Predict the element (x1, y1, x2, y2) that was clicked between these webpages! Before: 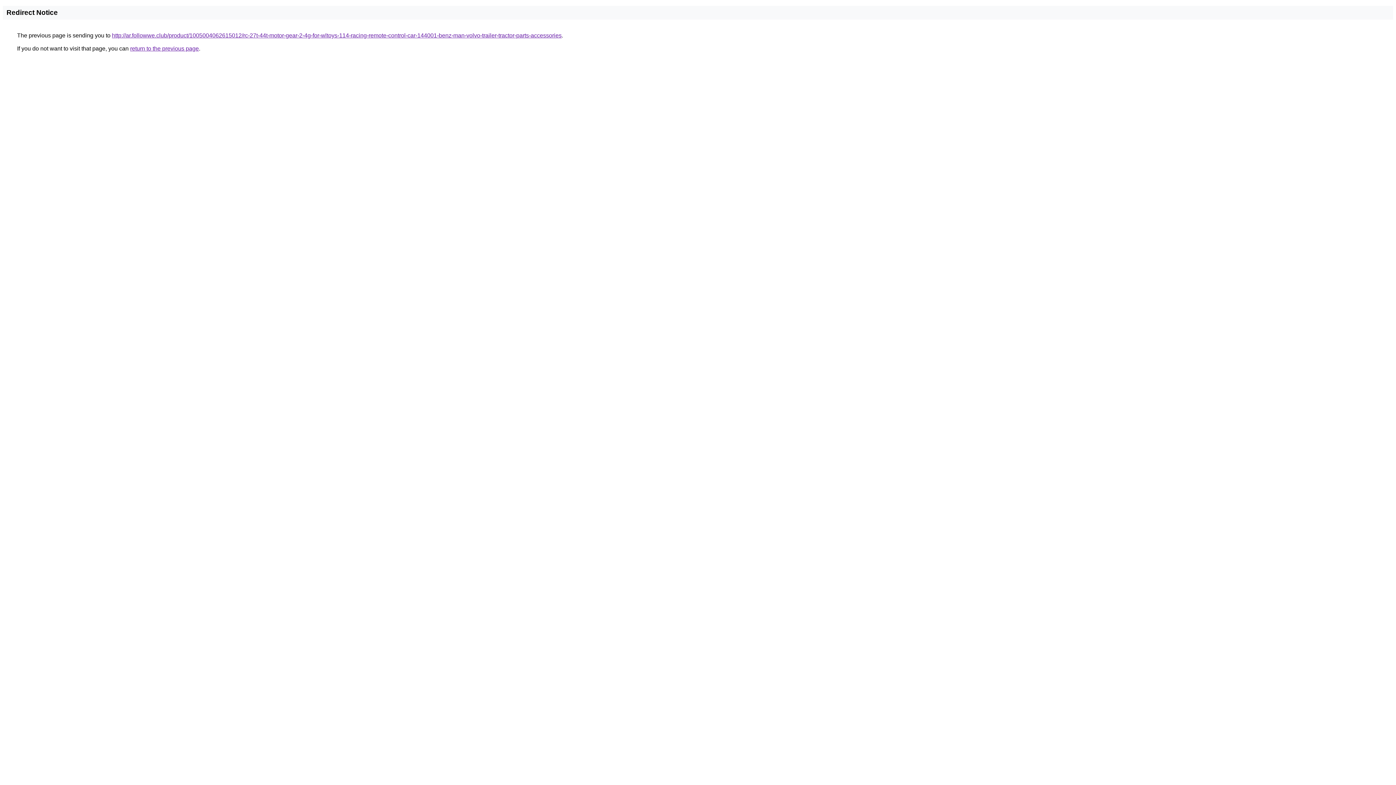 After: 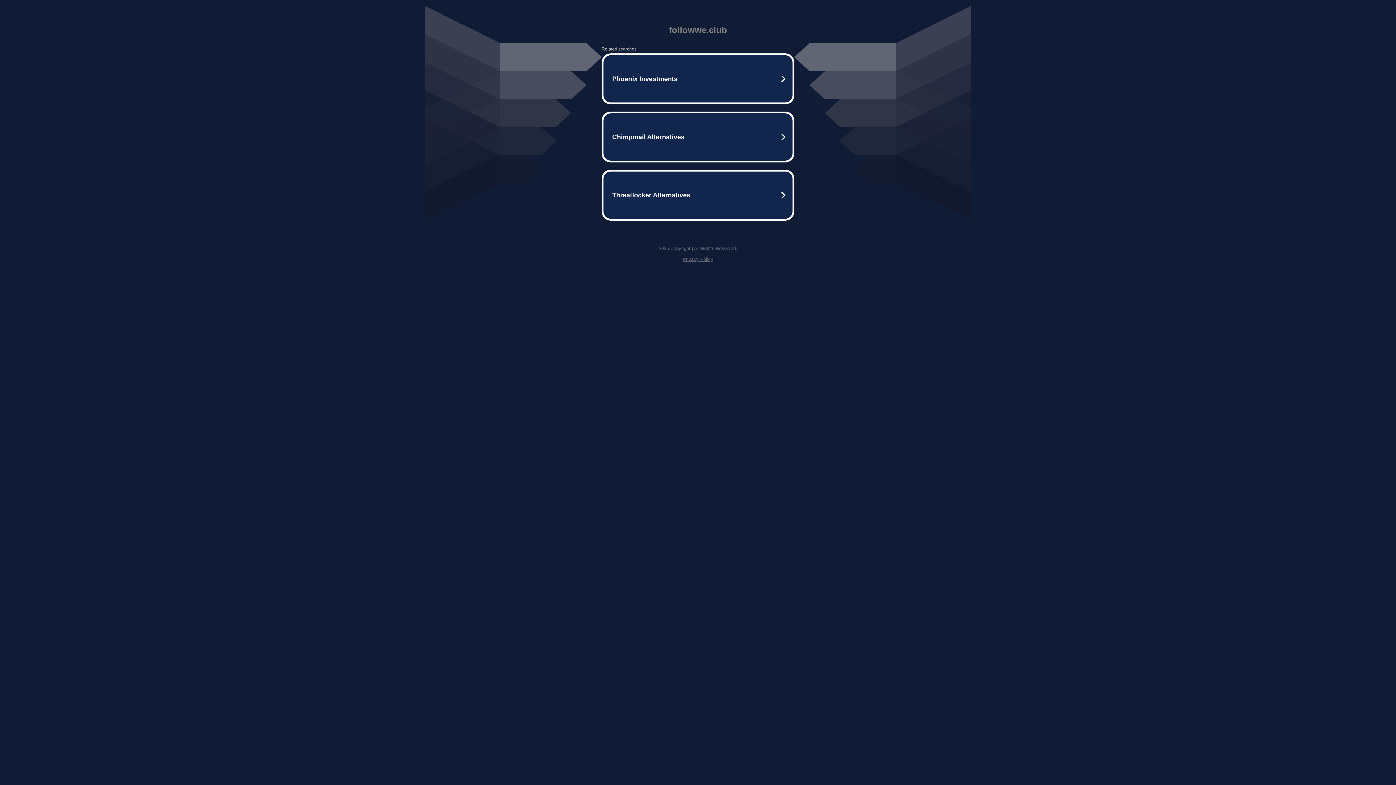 Action: bbox: (112, 32, 561, 38) label: http://ar.followwe.club/product/1005004062615012/rc-27t-44t-motor-gear-2-4g-for-wltoys-114-racing-remote-control-car-144001-benz-man-volvo-trailer-tractor-parts-accessories